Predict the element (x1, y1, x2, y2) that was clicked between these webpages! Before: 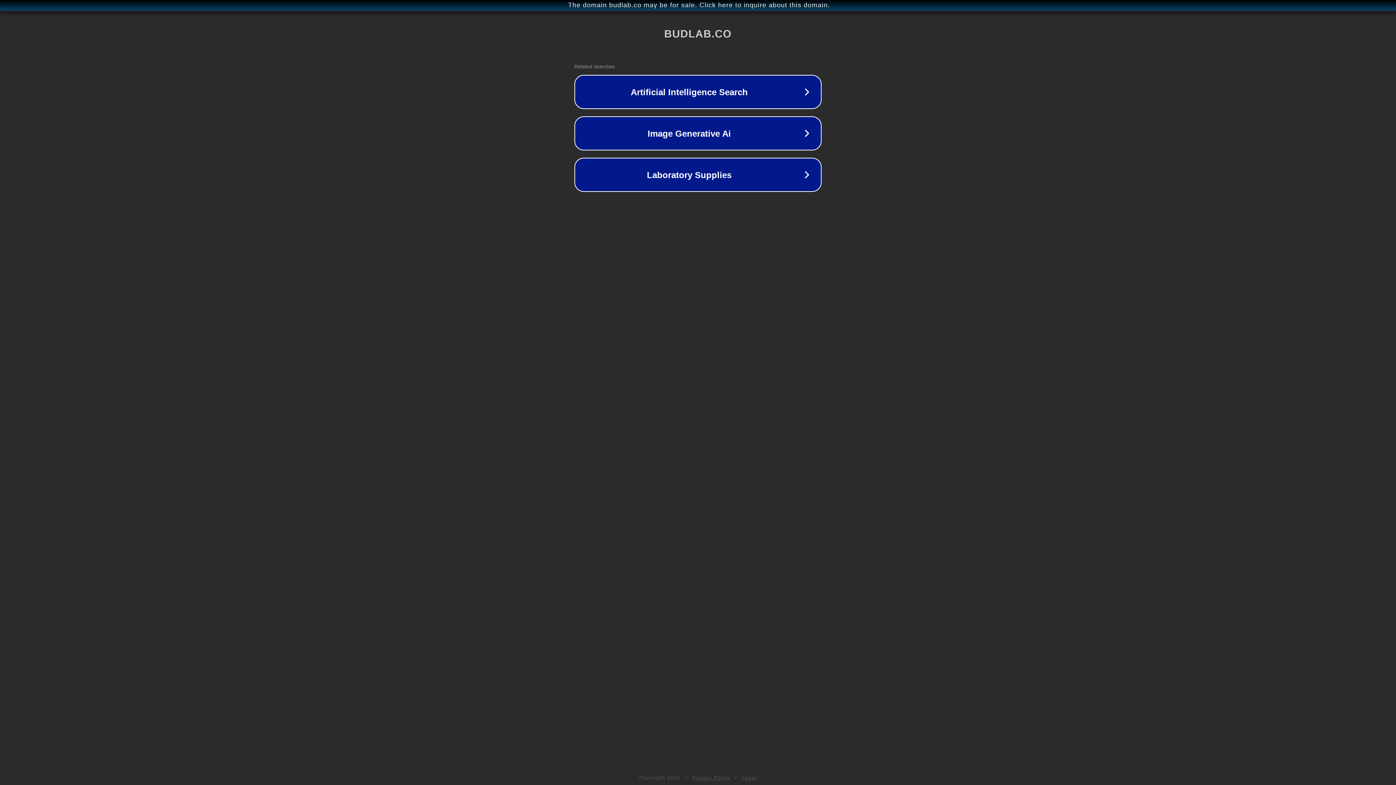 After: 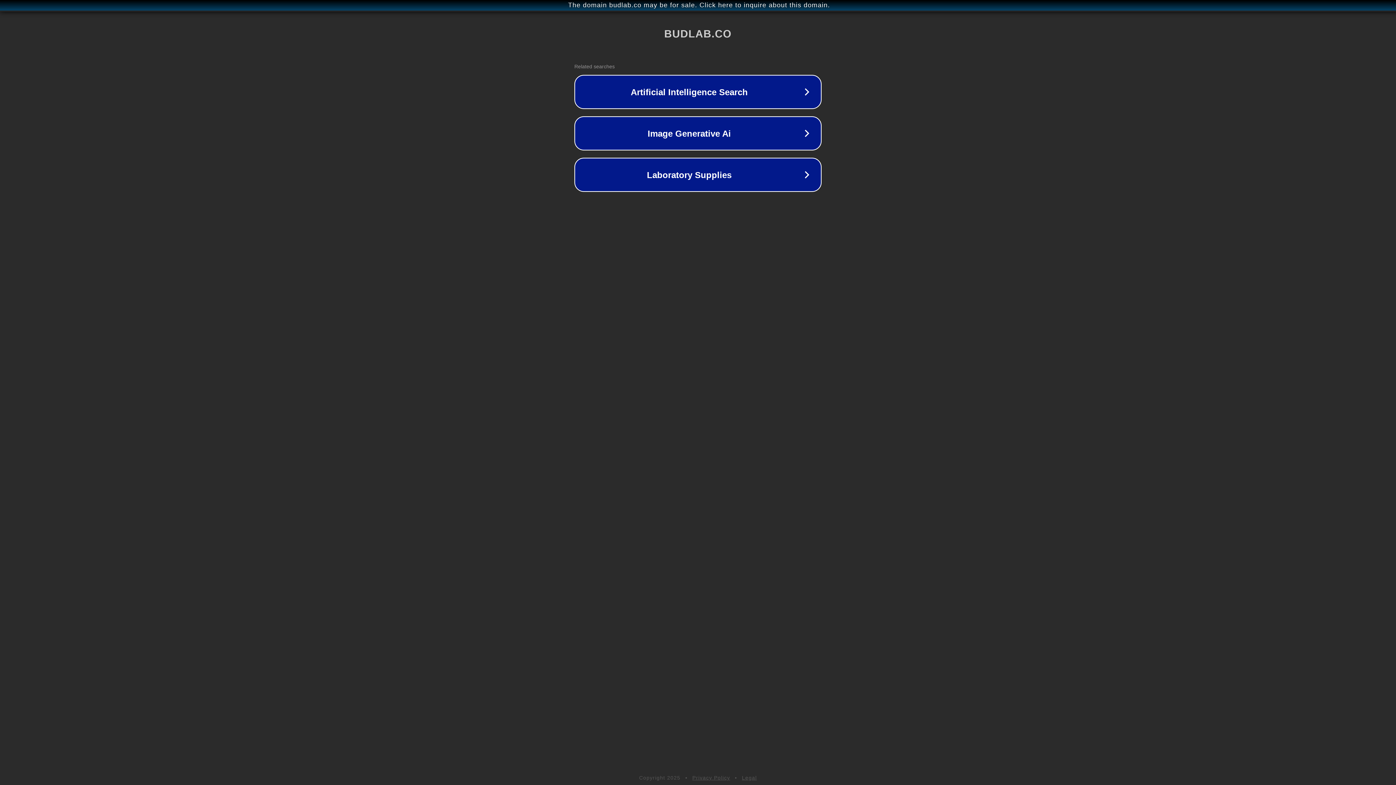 Action: label: Privacy Policy bbox: (692, 775, 730, 781)